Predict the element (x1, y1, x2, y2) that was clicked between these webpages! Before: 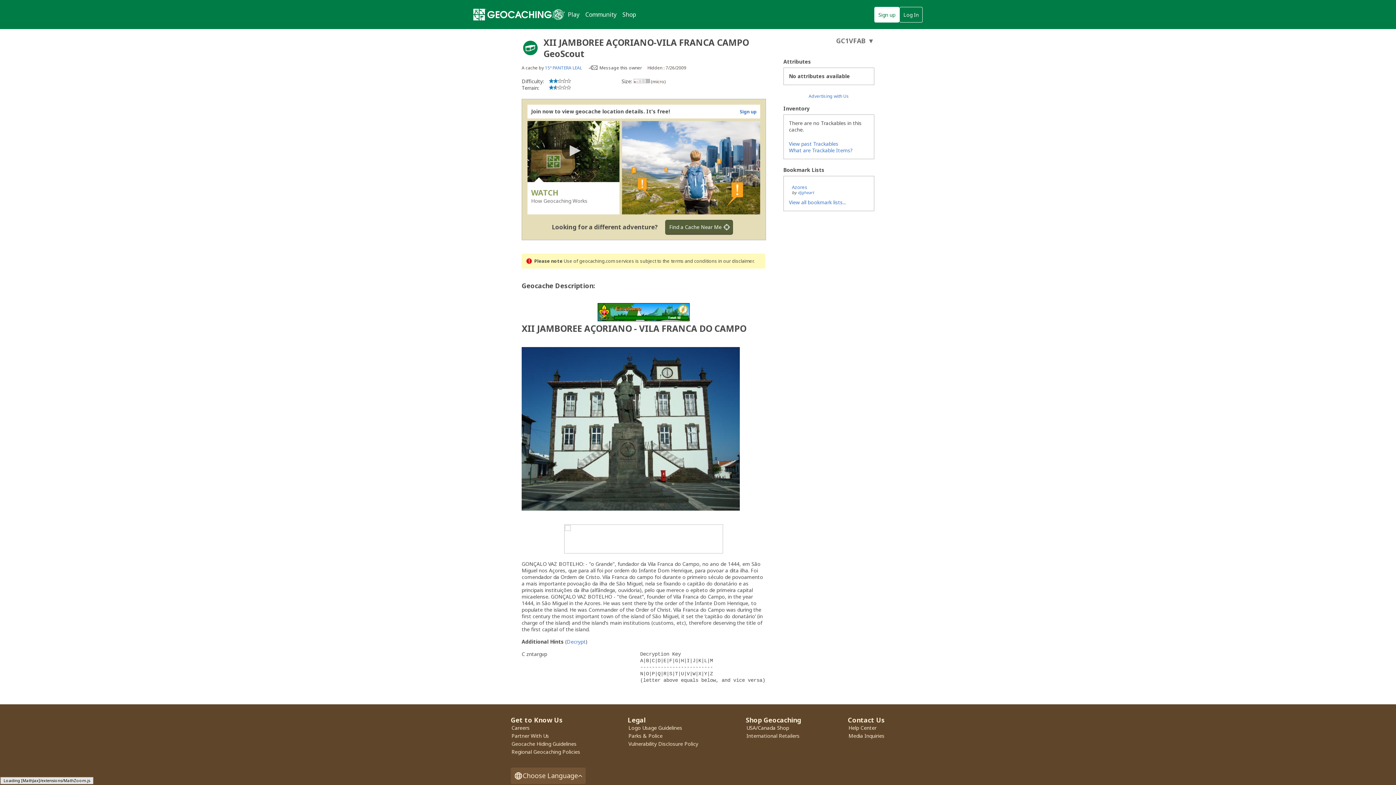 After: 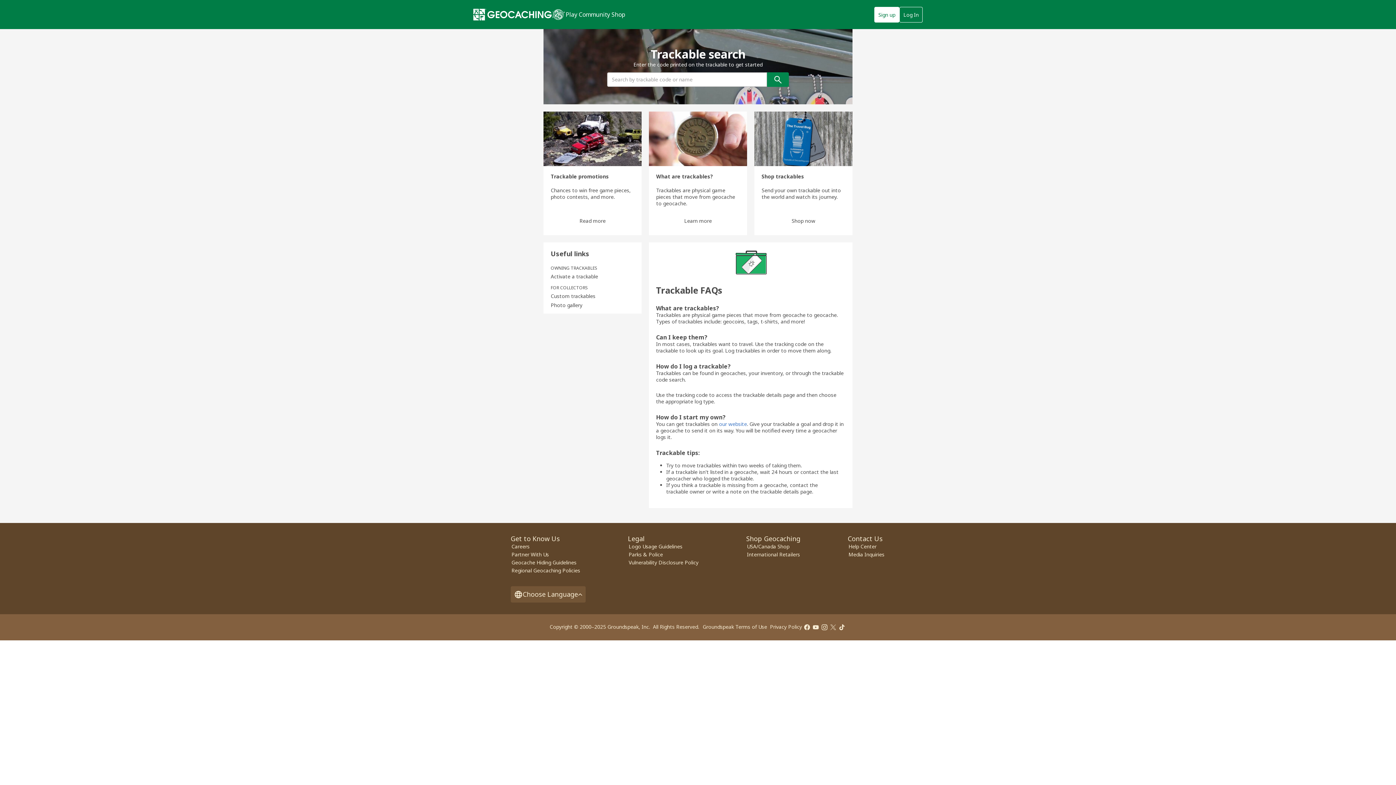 Action: label: What are Trackable Items? bbox: (789, 146, 853, 153)